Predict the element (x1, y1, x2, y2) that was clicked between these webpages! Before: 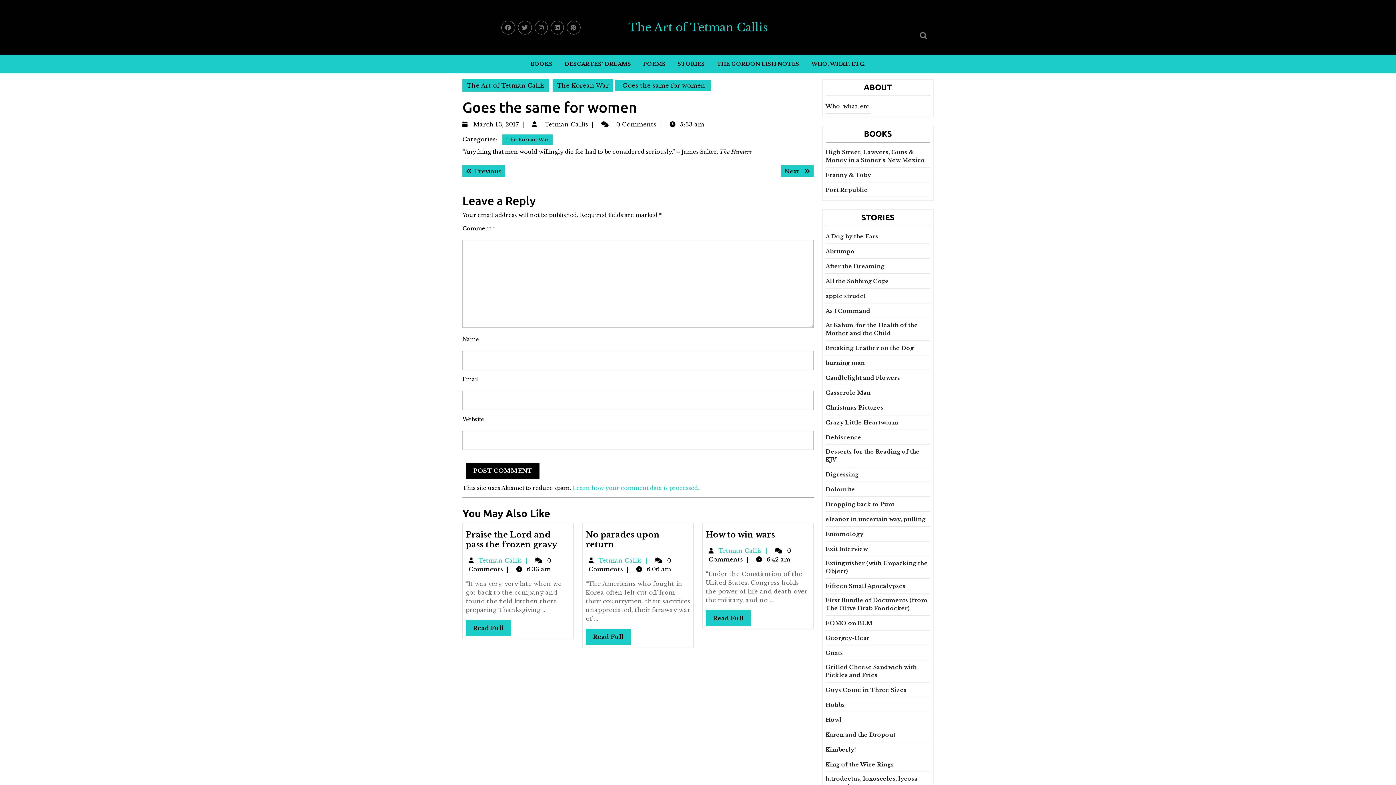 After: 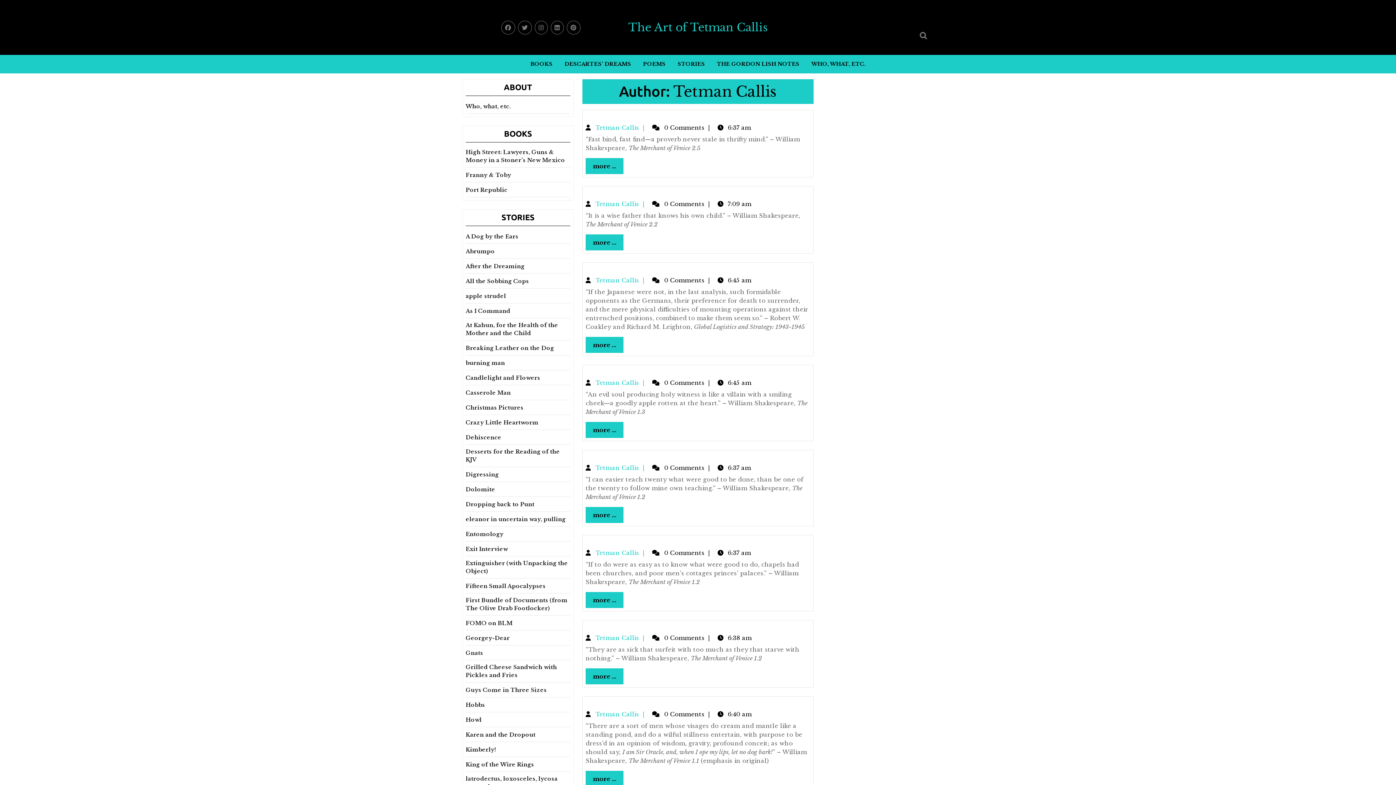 Action: label:  Tetman Callis
Tetman Callis bbox: (596, 557, 653, 564)